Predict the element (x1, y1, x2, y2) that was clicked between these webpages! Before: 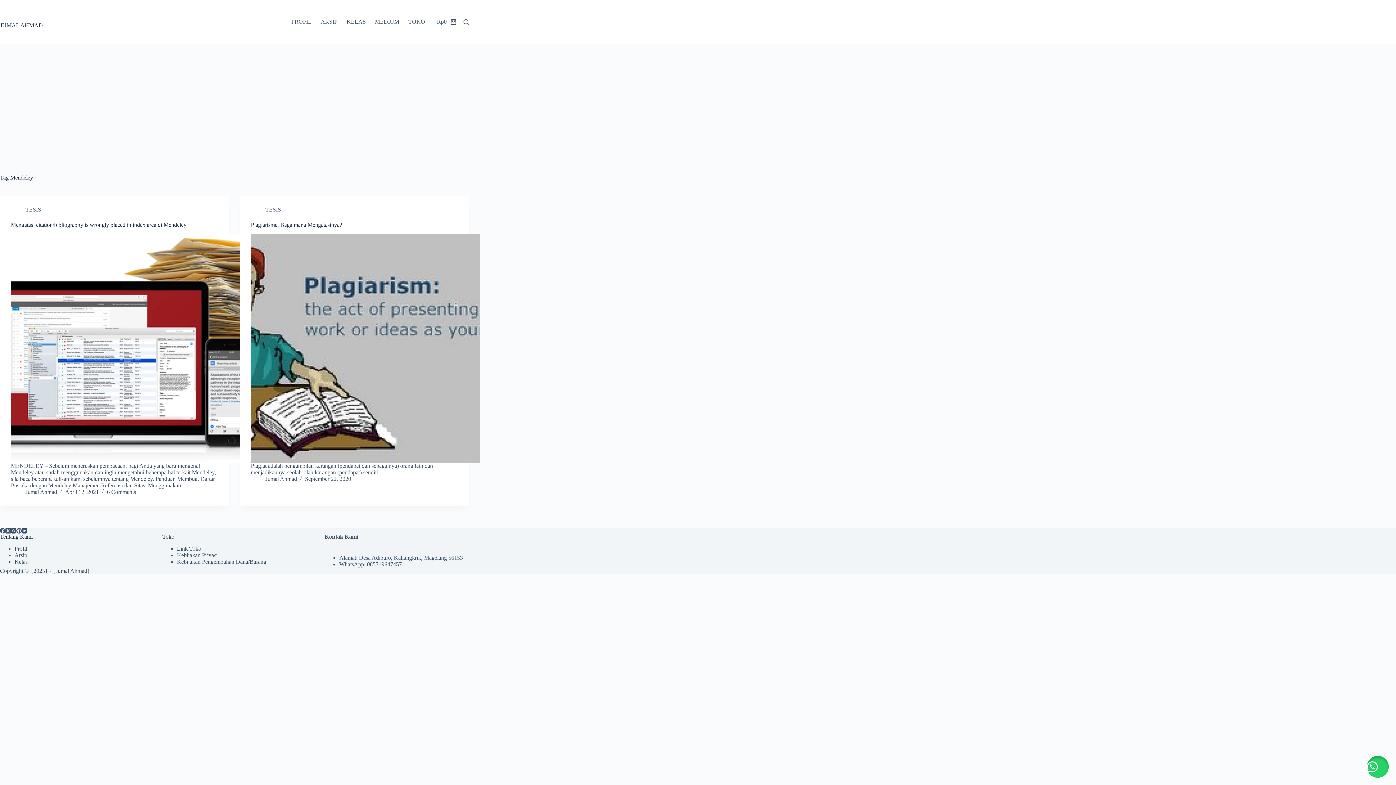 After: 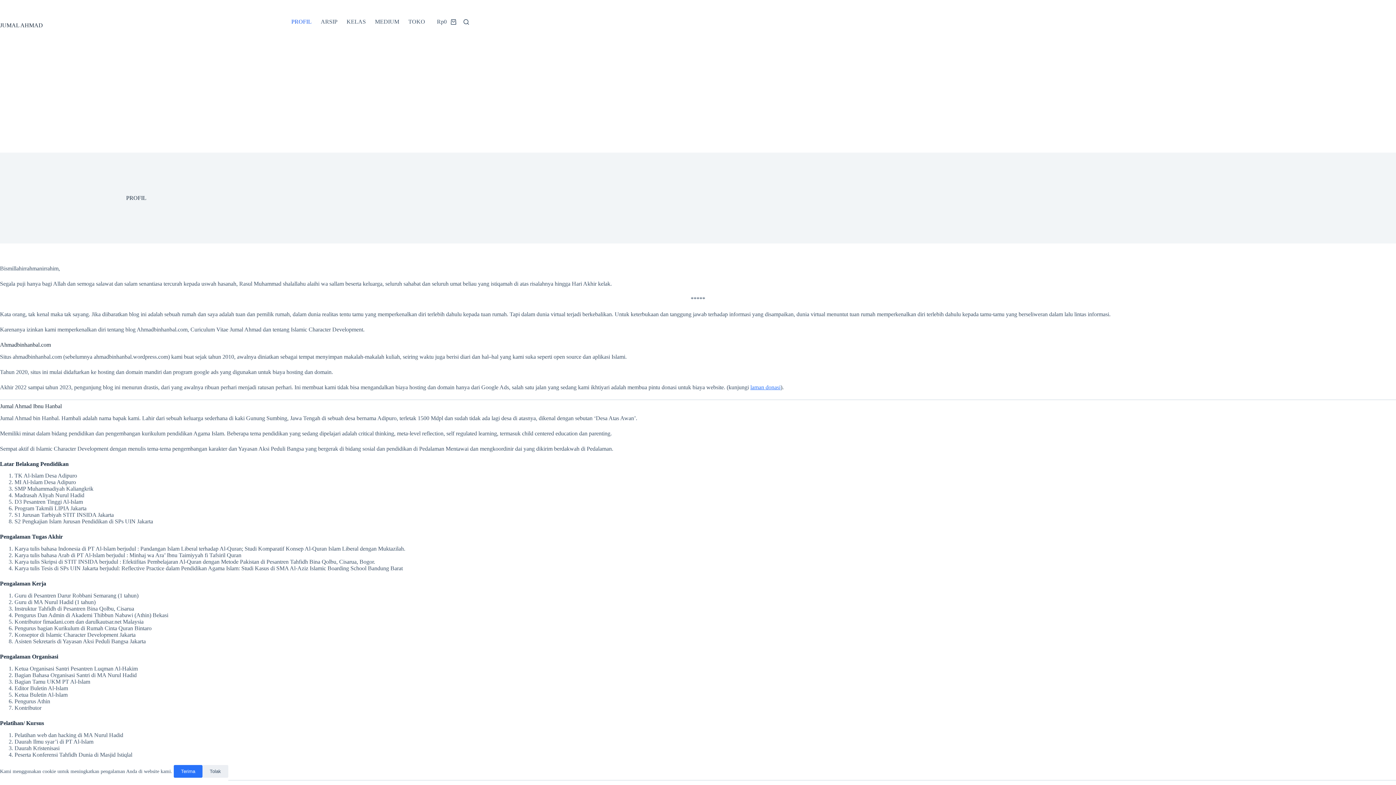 Action: label: Profil bbox: (14, 756, 27, 762)